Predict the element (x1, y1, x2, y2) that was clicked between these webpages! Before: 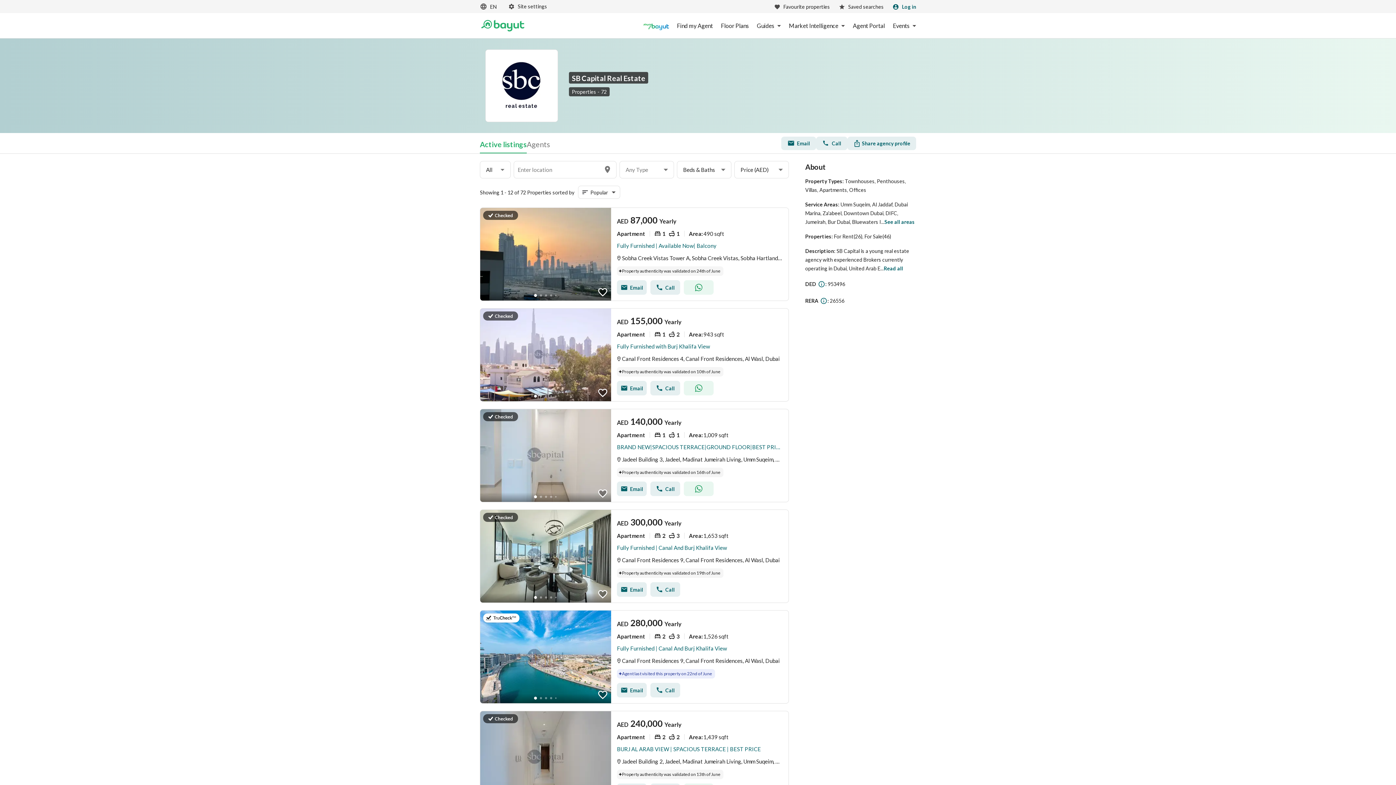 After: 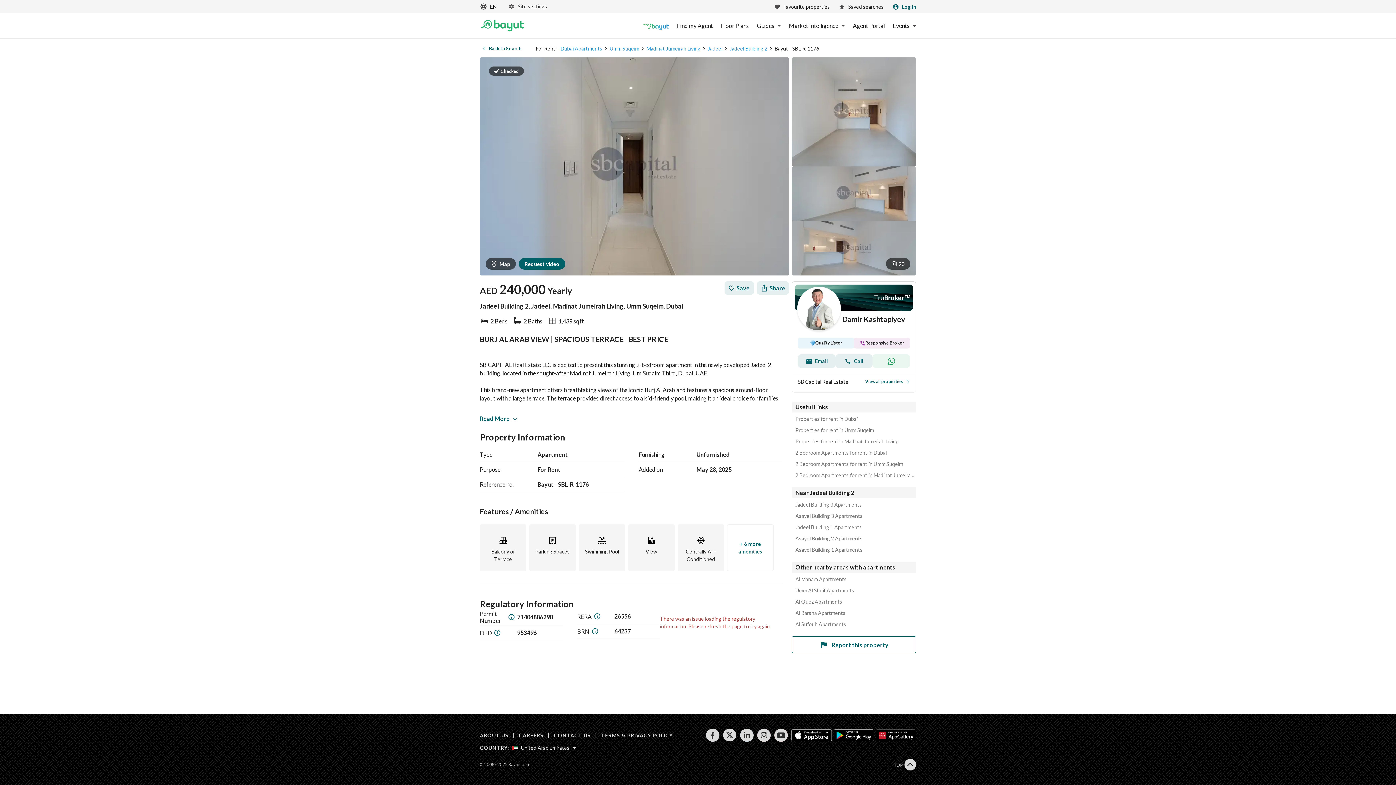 Action: bbox: (480, 711, 788, 804) label: Listing link